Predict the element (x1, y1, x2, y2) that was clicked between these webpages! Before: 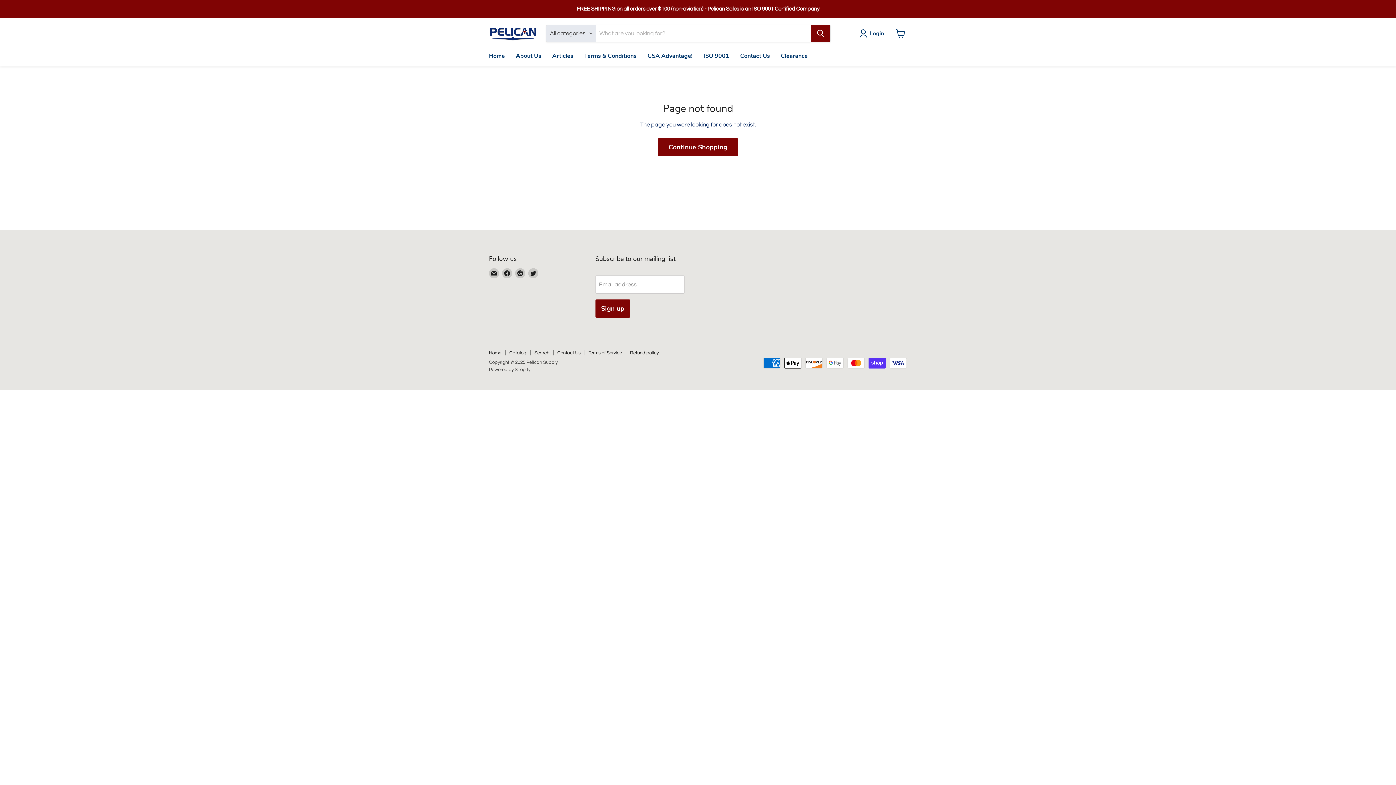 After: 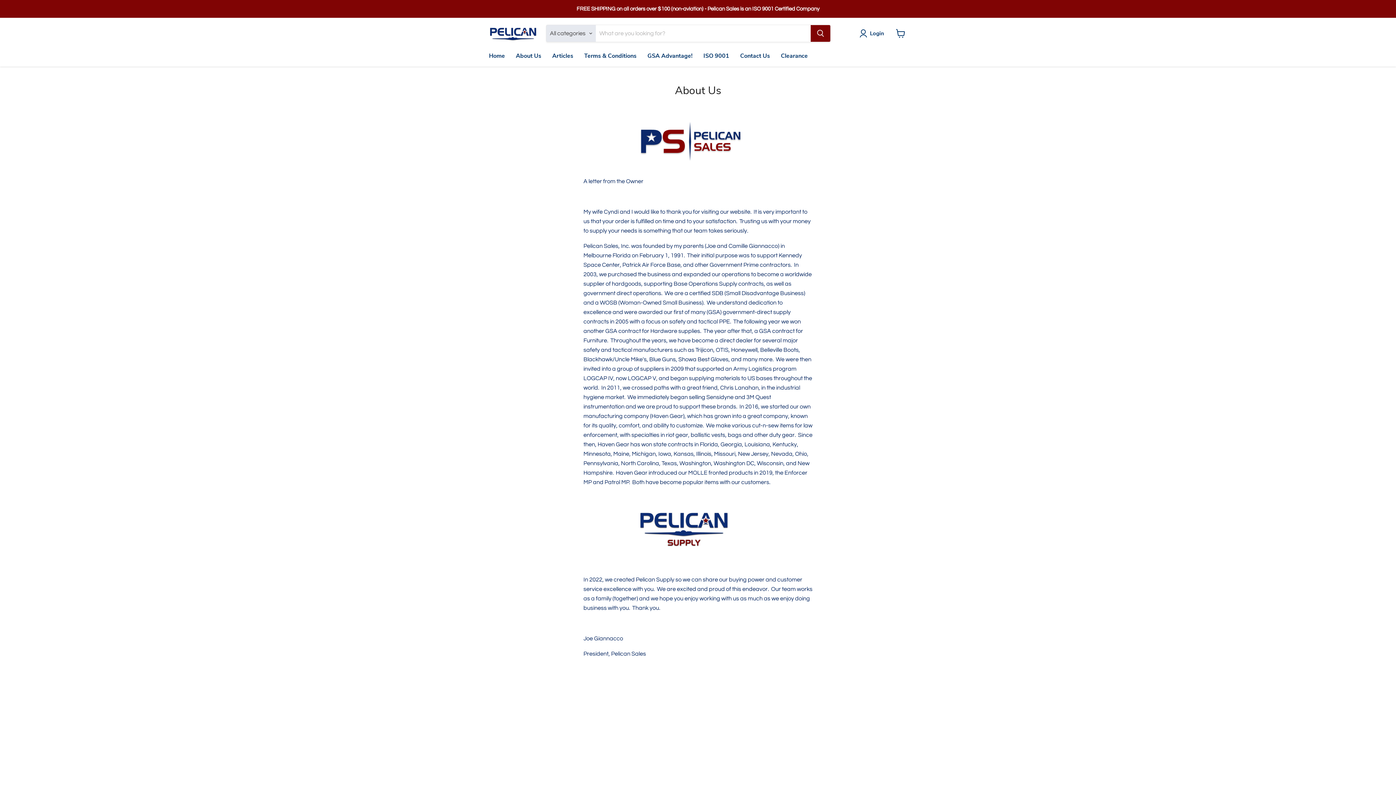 Action: label: About Us bbox: (510, 48, 546, 63)